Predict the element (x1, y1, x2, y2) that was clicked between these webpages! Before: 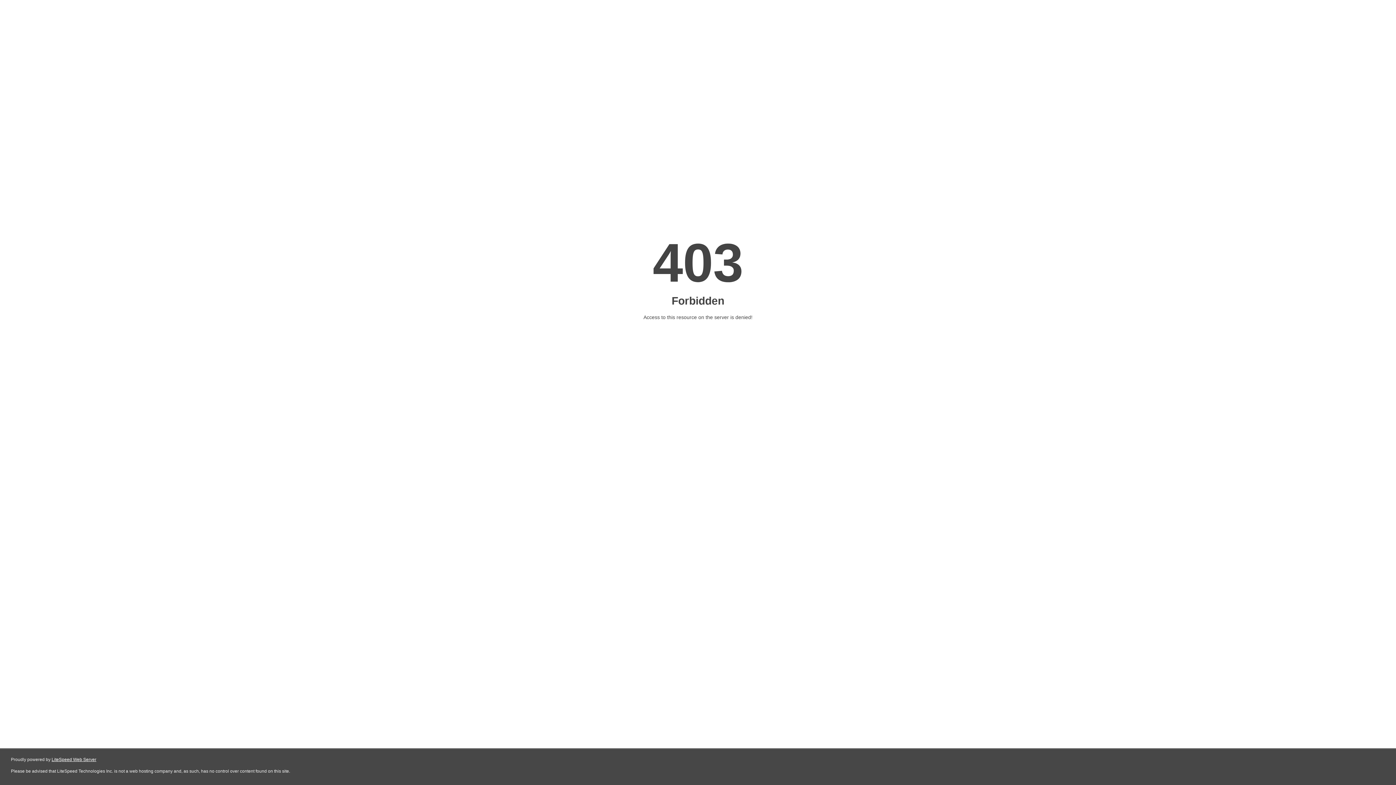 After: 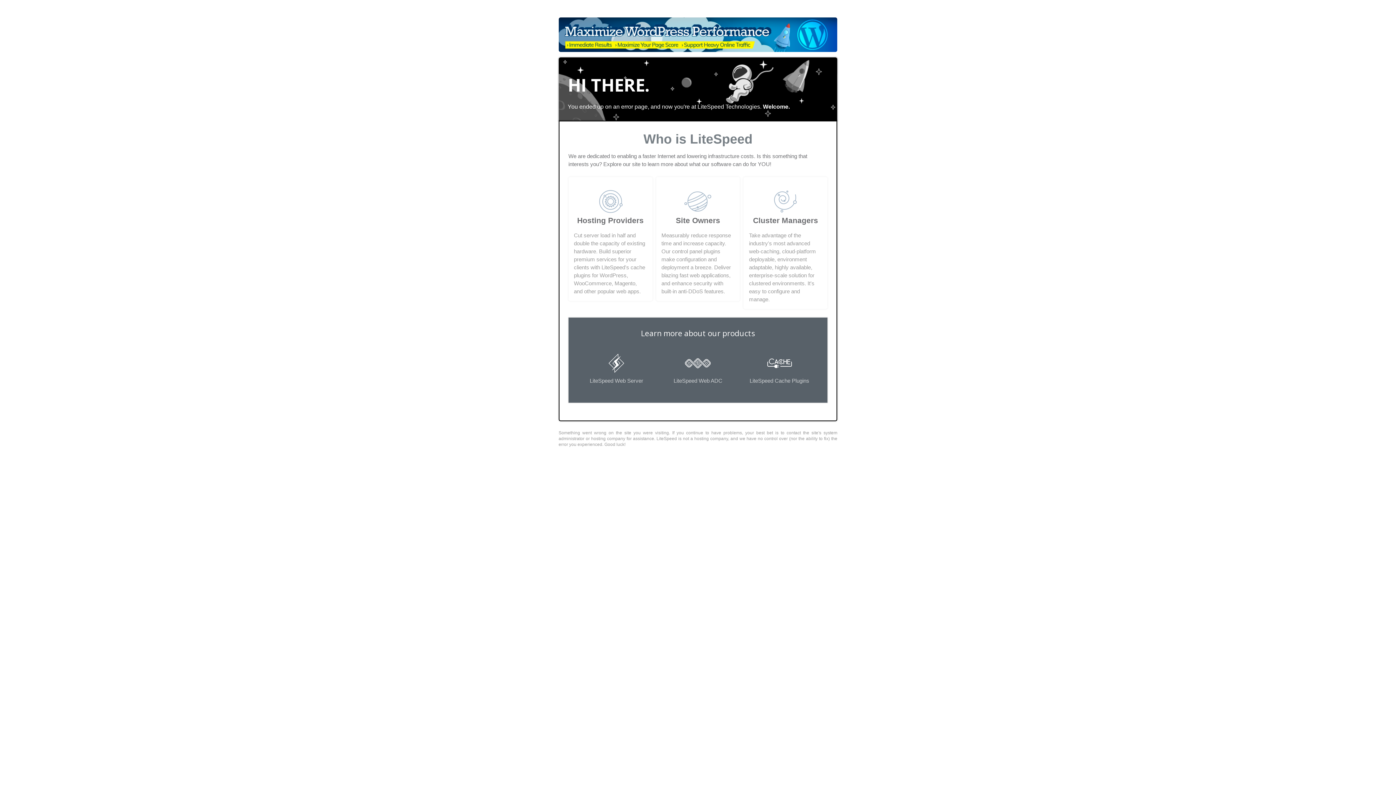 Action: bbox: (51, 757, 96, 762) label: LiteSpeed Web Server